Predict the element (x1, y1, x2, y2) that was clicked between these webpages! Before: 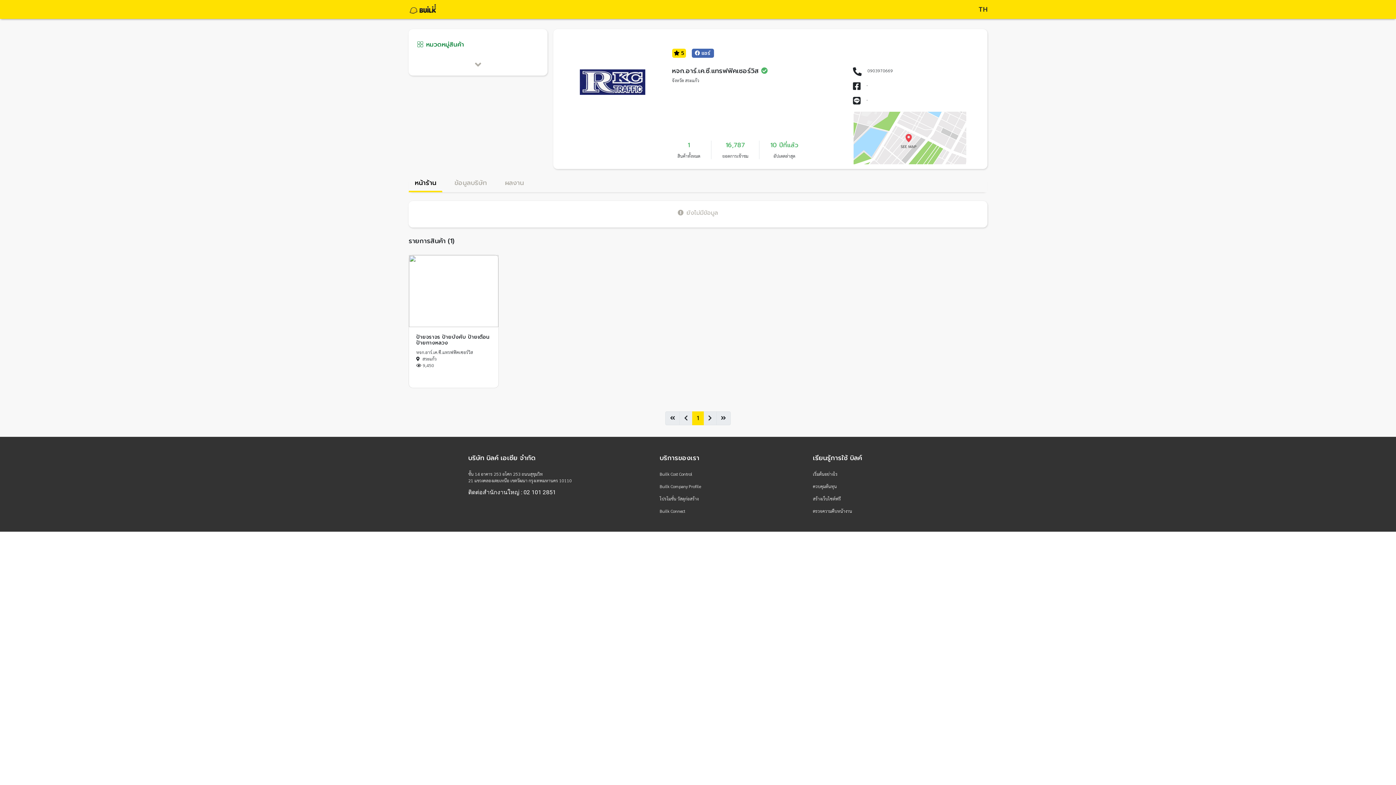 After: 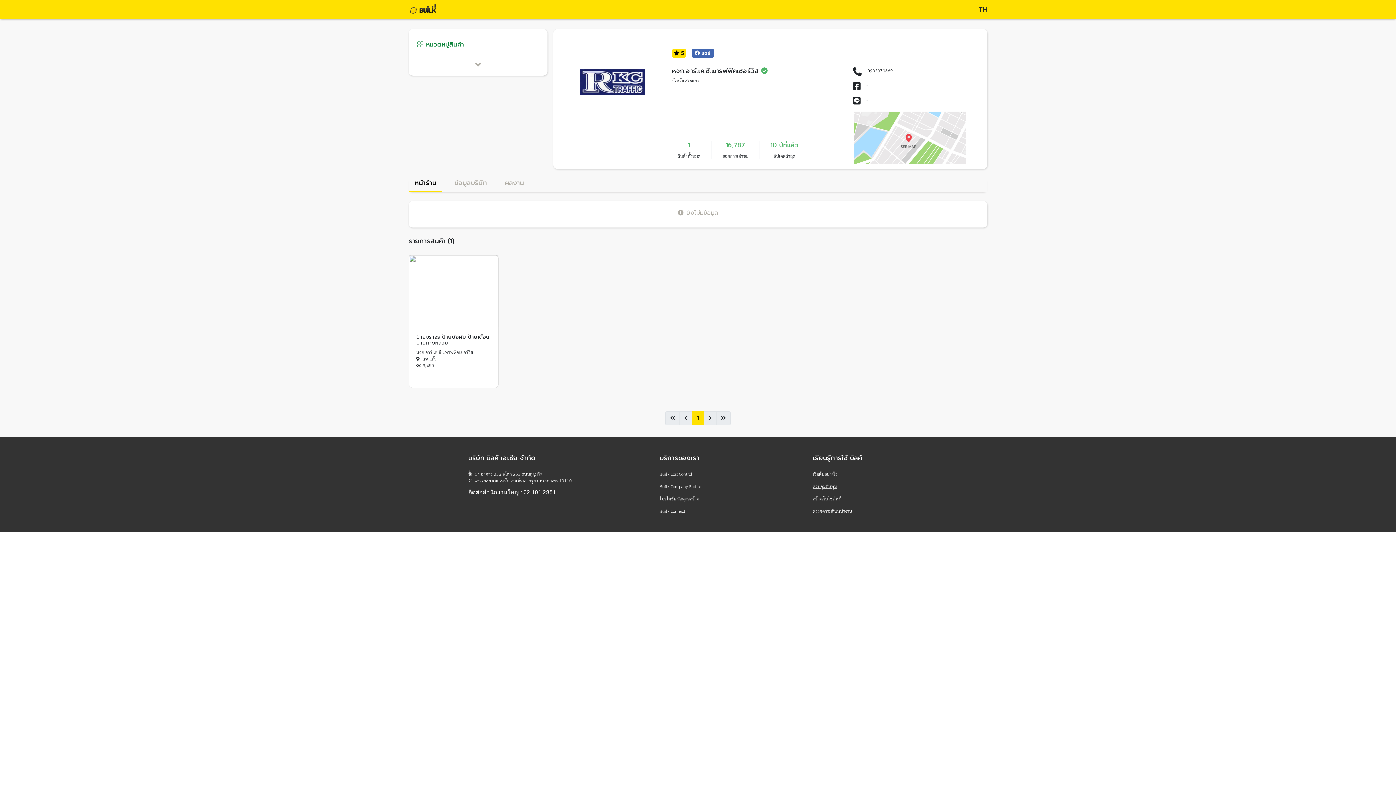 Action: bbox: (813, 483, 837, 489) label: ควบคุมต้นทุน